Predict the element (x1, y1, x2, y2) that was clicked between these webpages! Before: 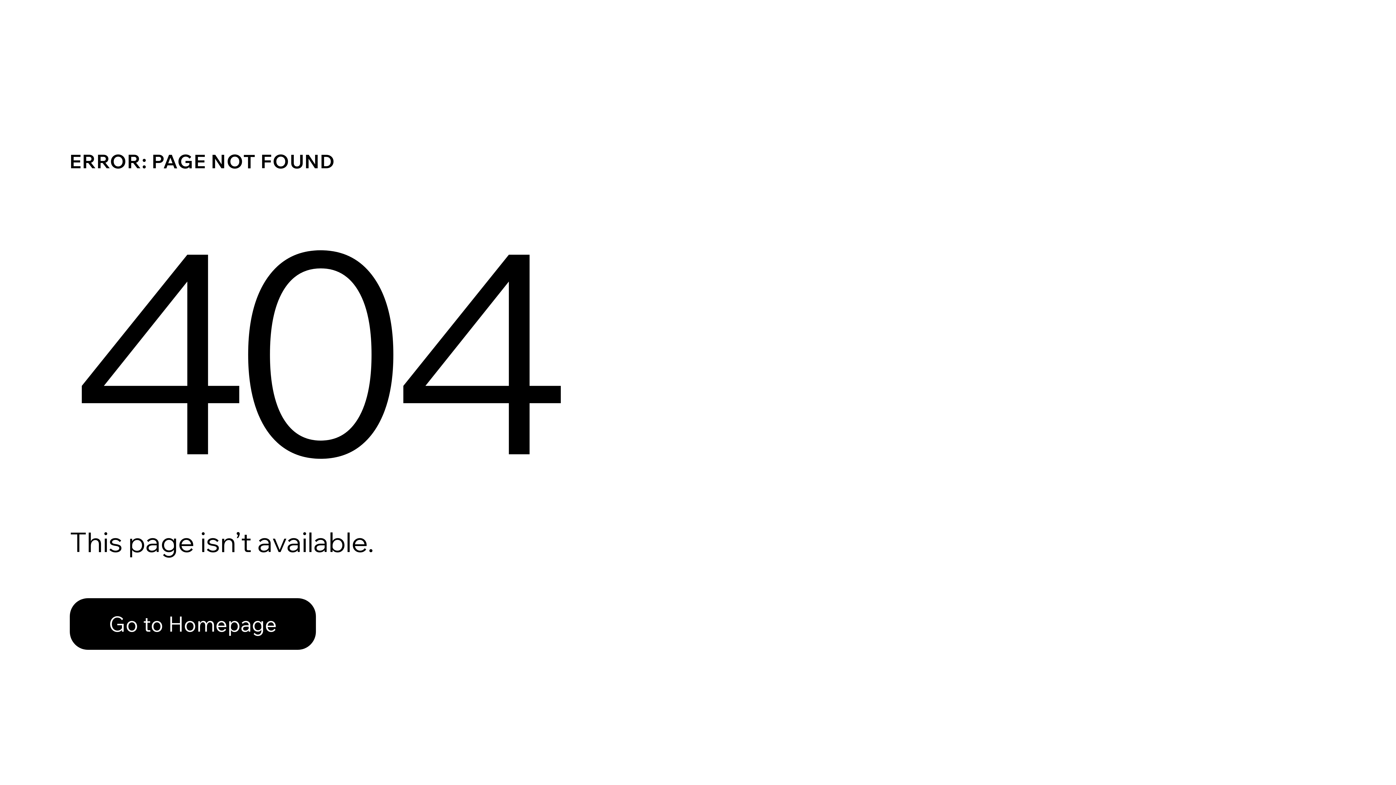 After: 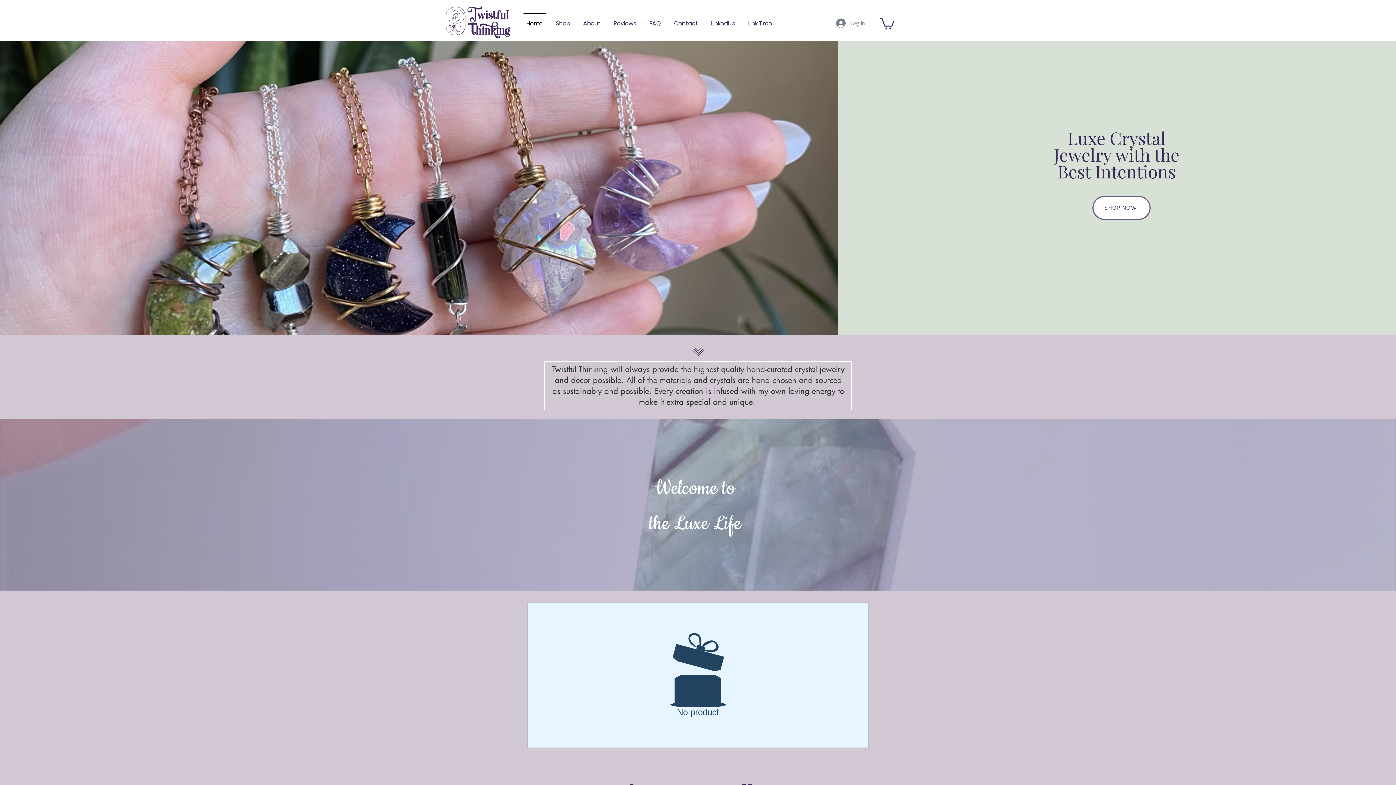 Action: label: Go to Homepage bbox: (69, 598, 316, 650)